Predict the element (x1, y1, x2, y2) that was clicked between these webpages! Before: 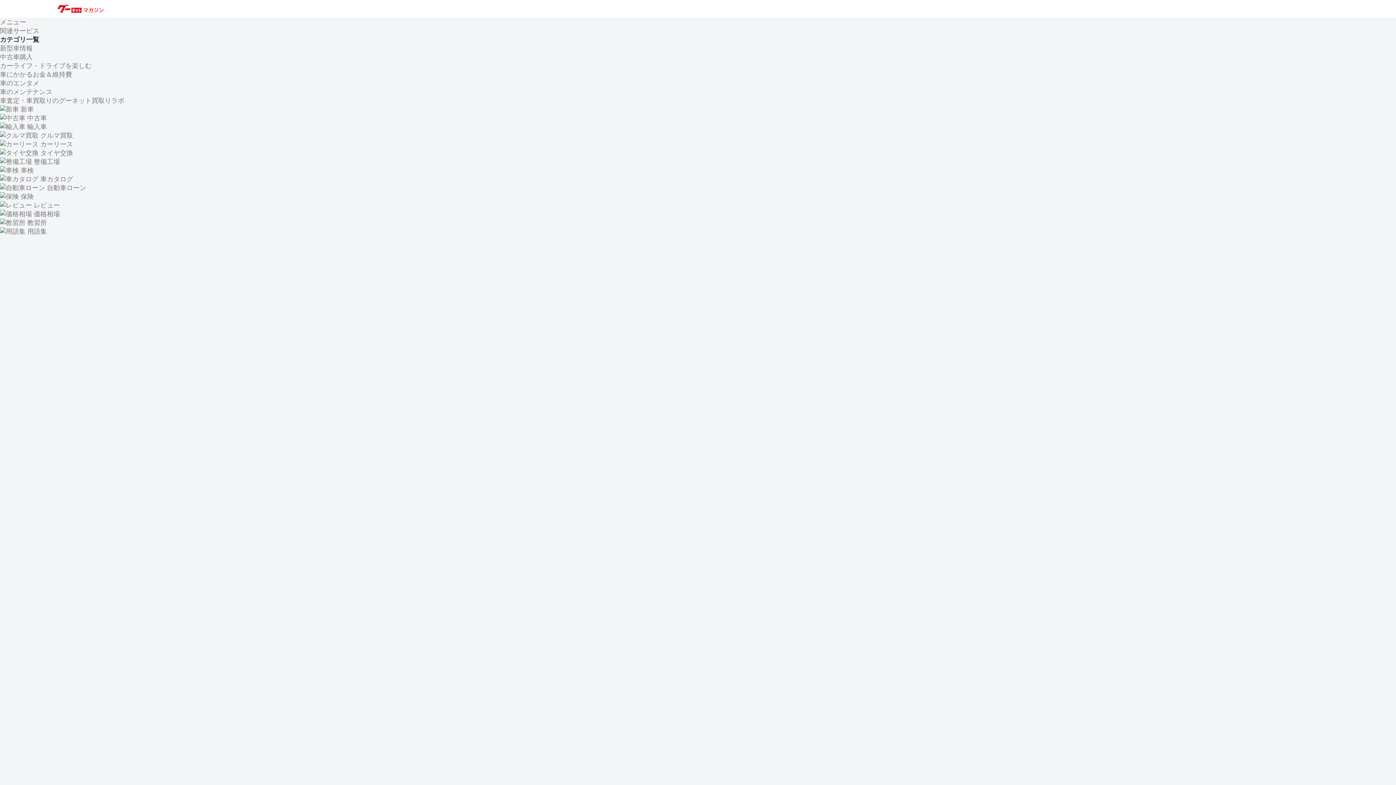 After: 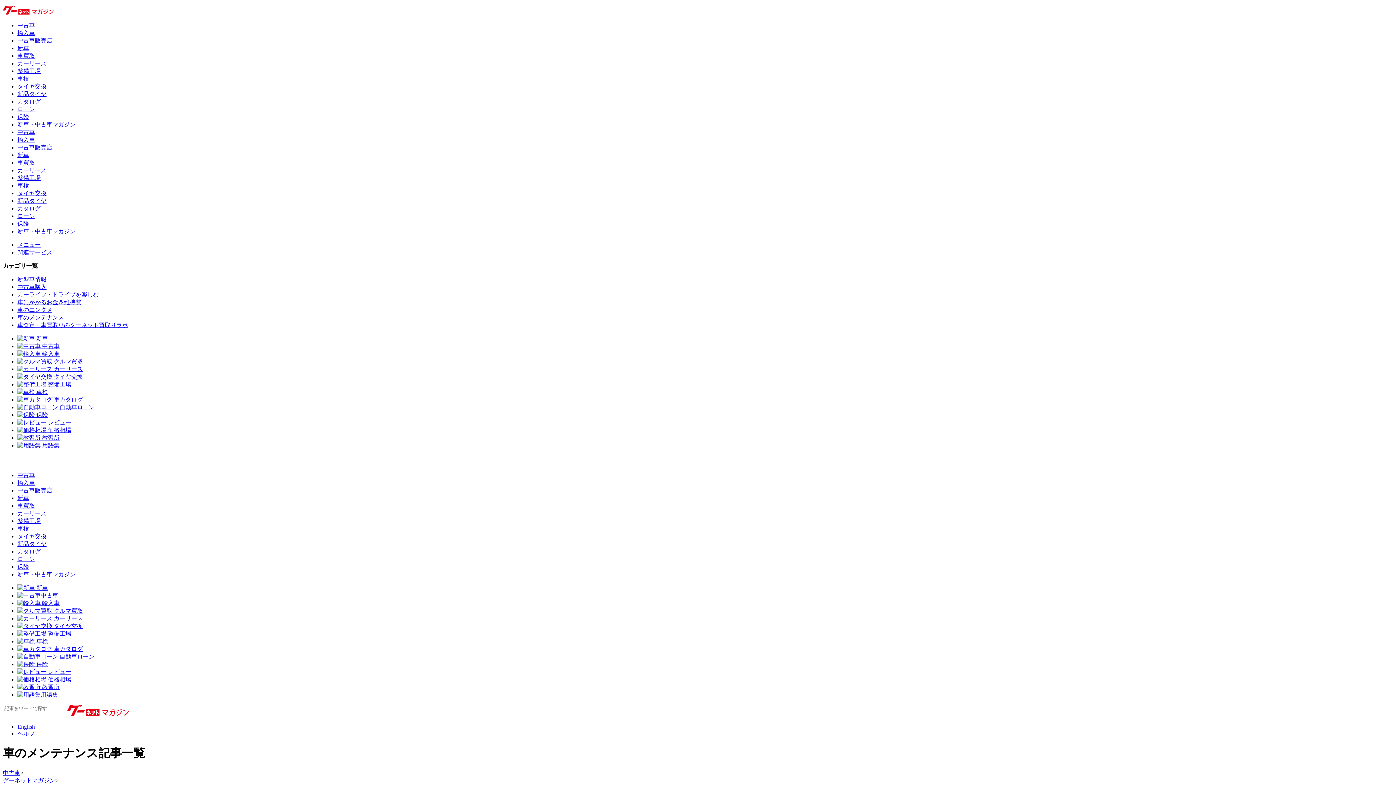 Action: bbox: (0, 88, 52, 95) label: 車のメンテナンス